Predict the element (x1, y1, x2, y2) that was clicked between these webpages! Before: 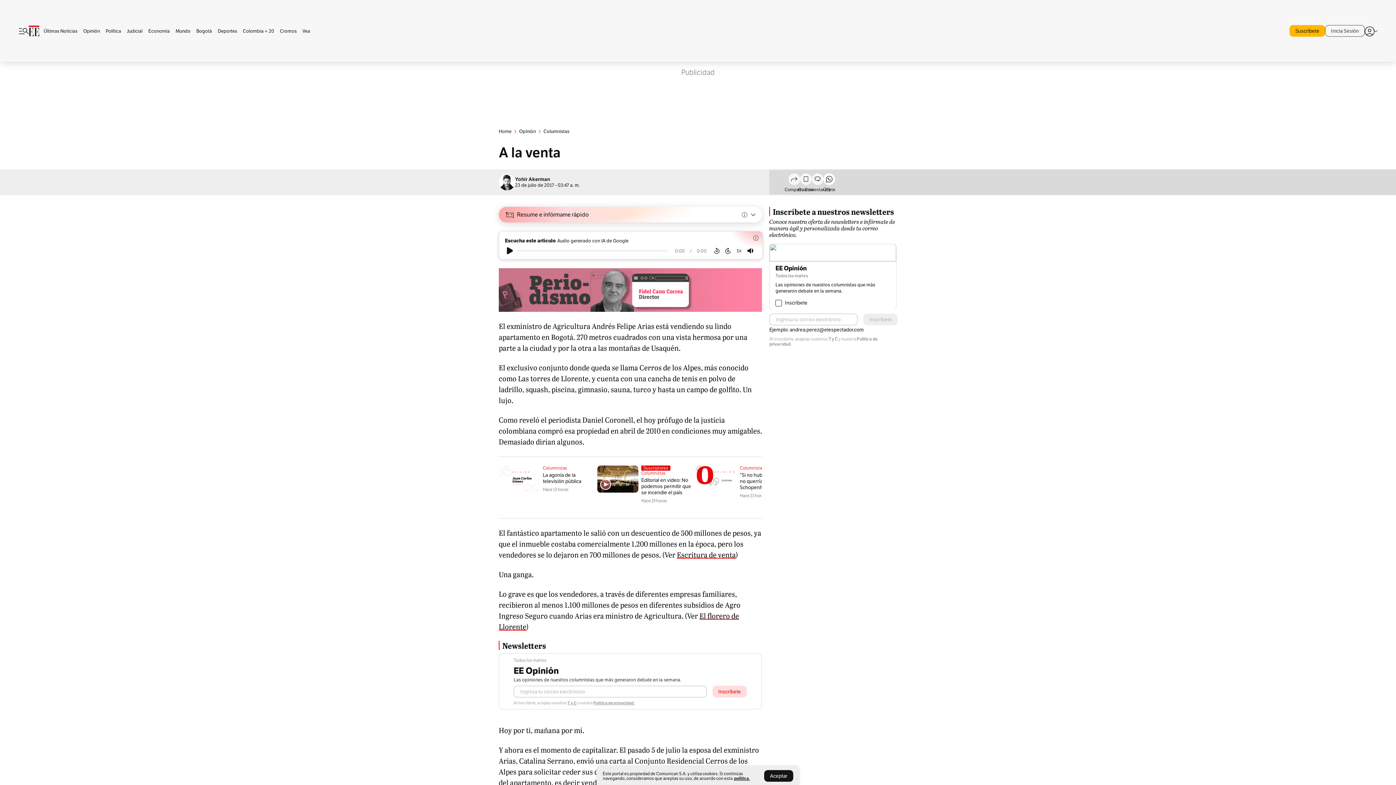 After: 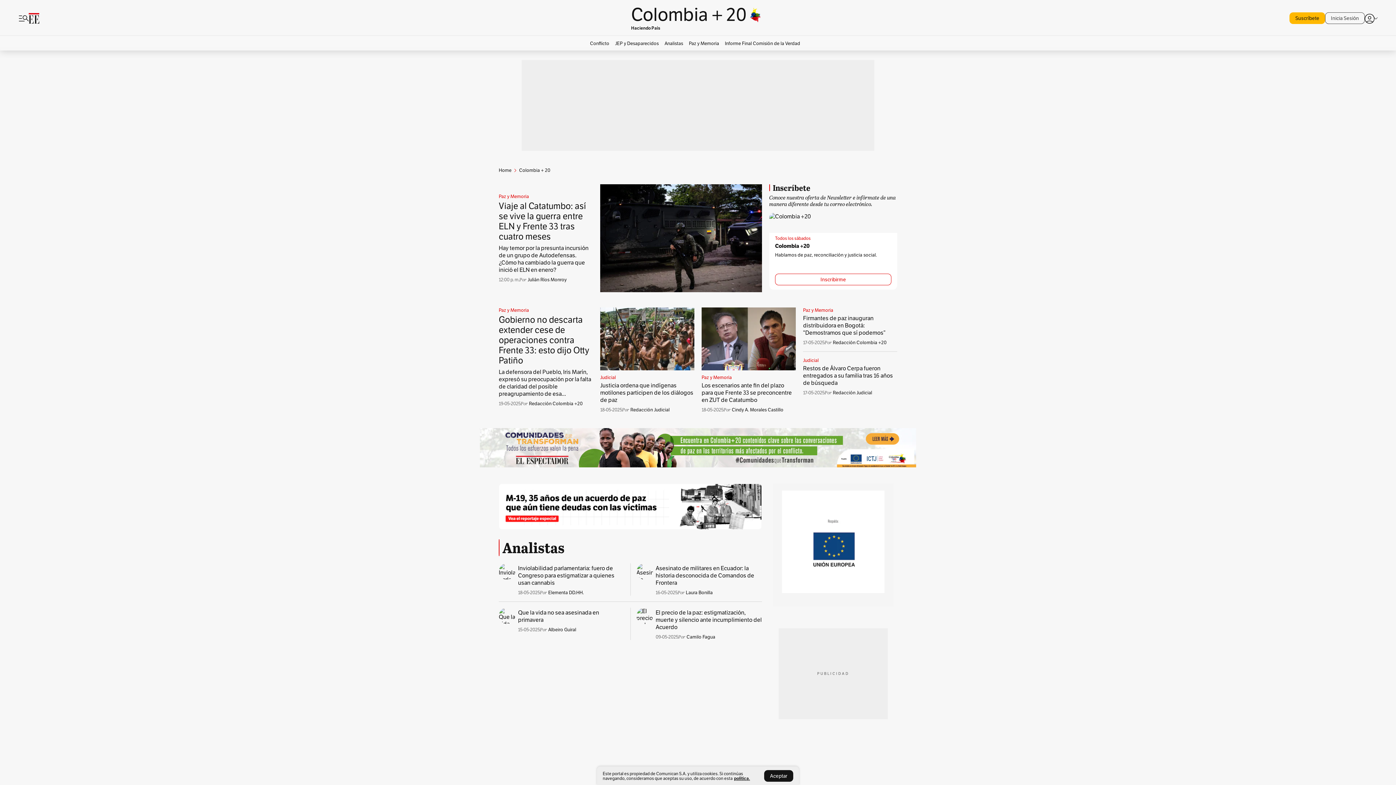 Action: label: Colombia + 20 bbox: (240, 28, 277, 33)